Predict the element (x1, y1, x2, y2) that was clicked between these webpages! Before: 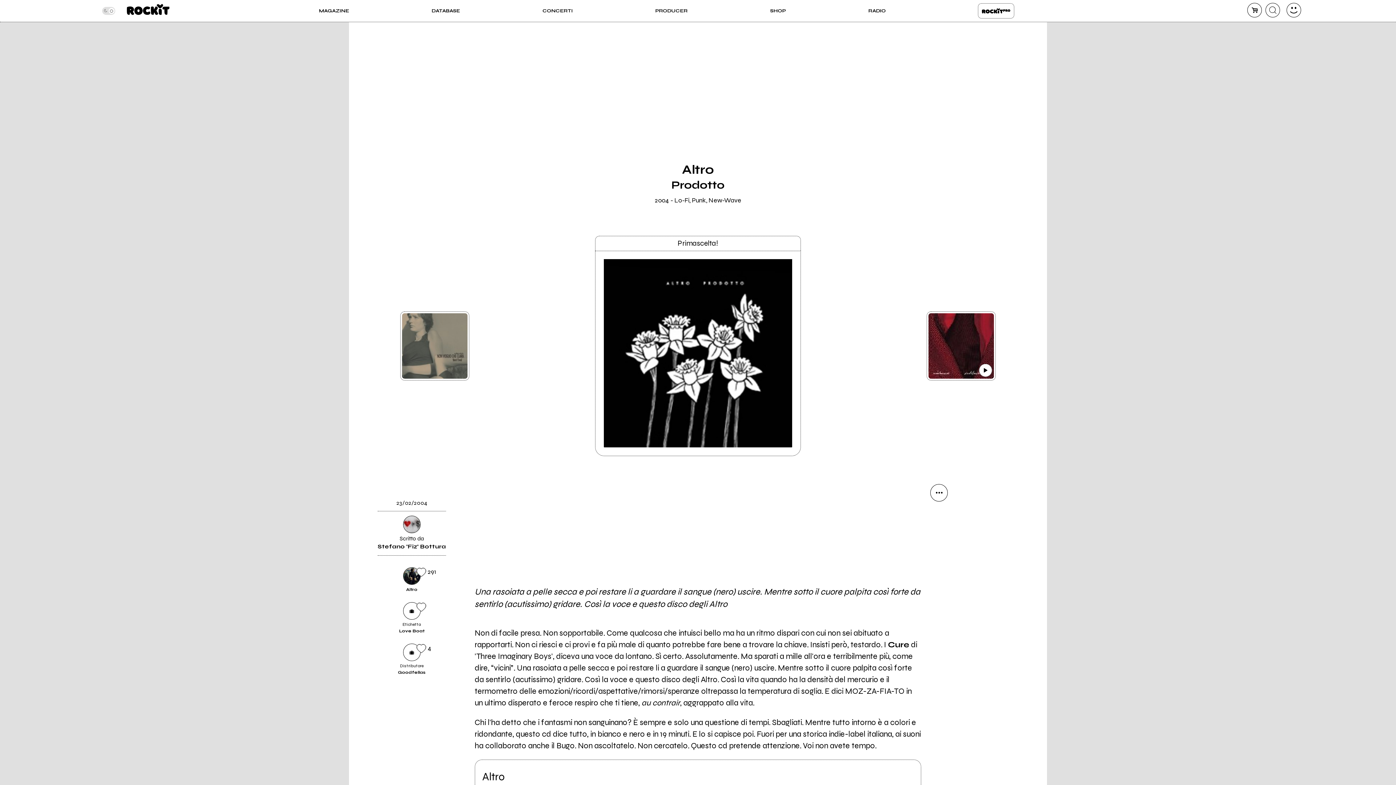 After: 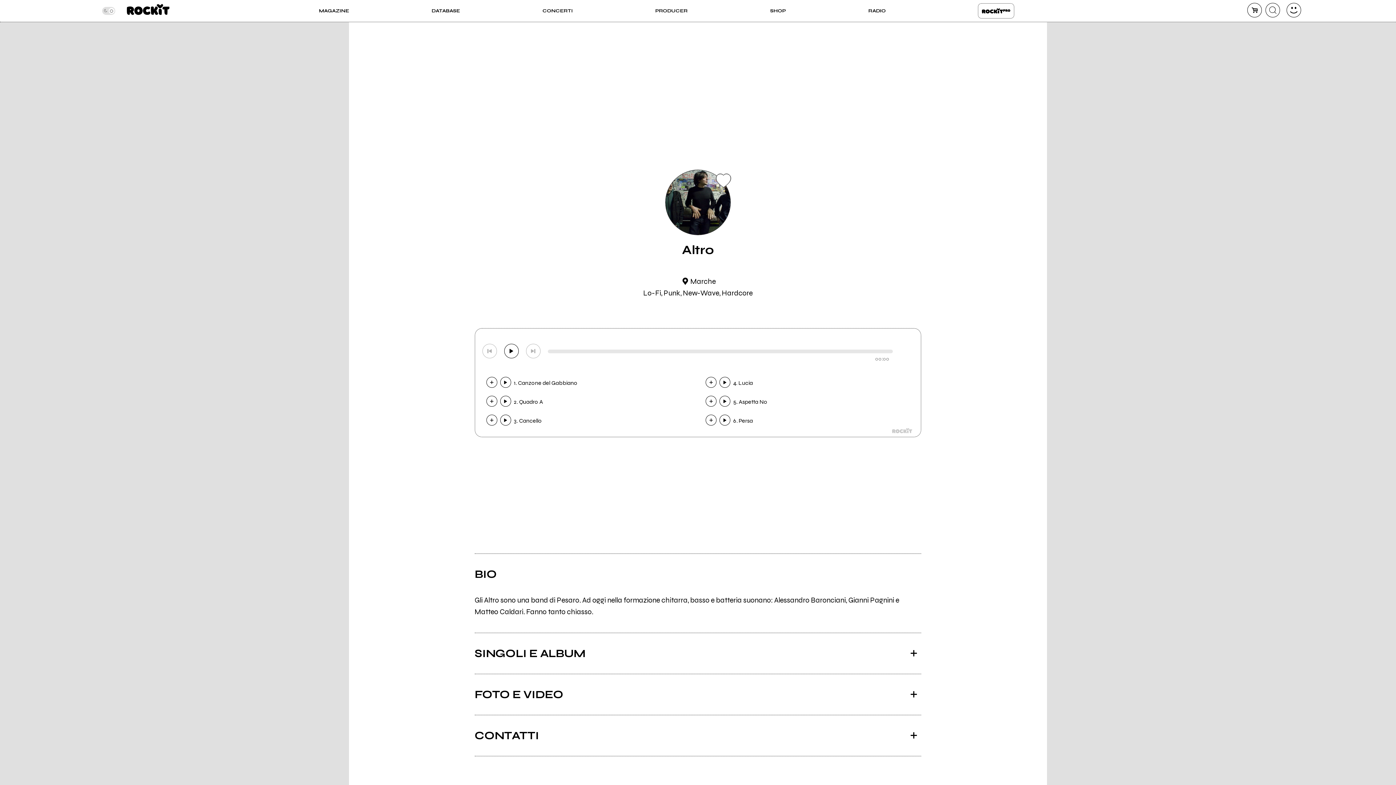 Action: bbox: (354, 567, 468, 593) label: Altro